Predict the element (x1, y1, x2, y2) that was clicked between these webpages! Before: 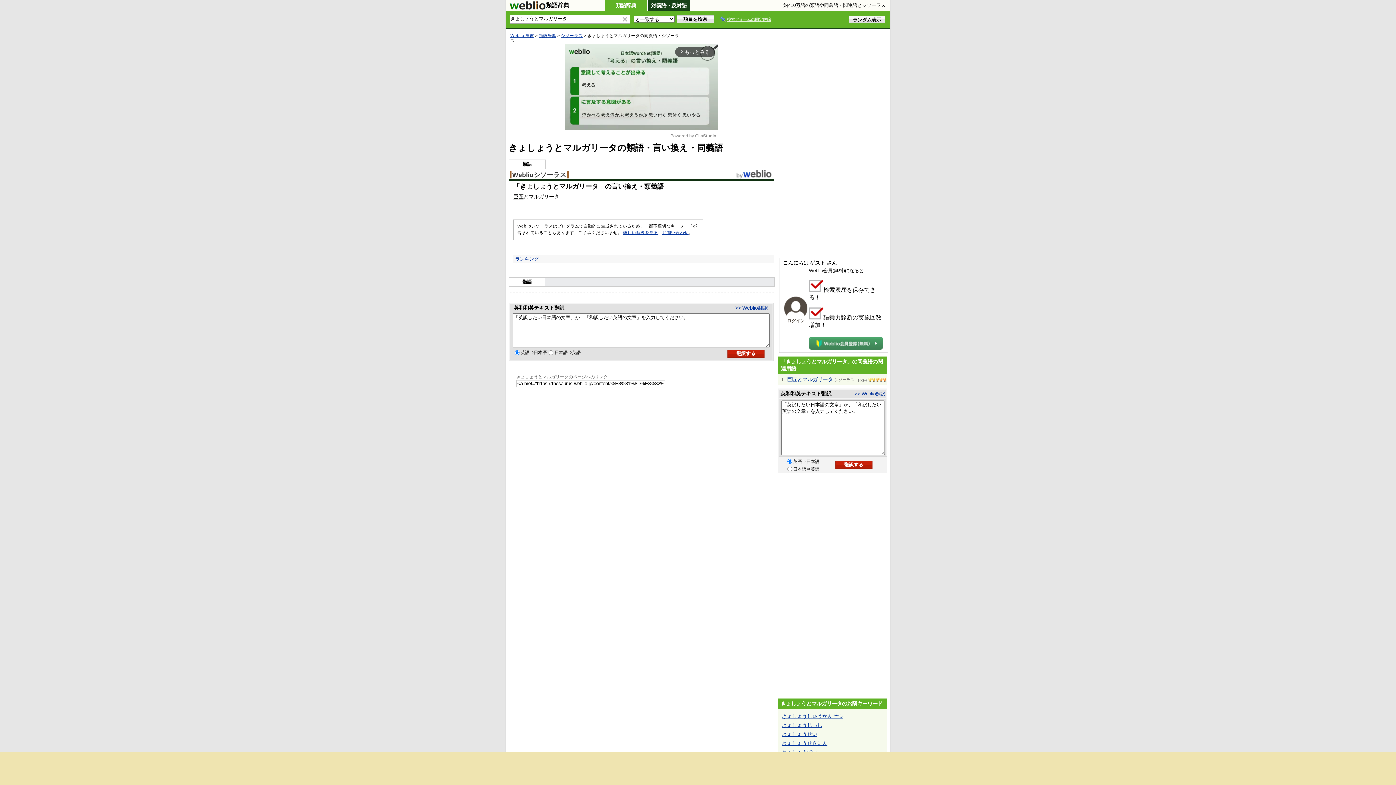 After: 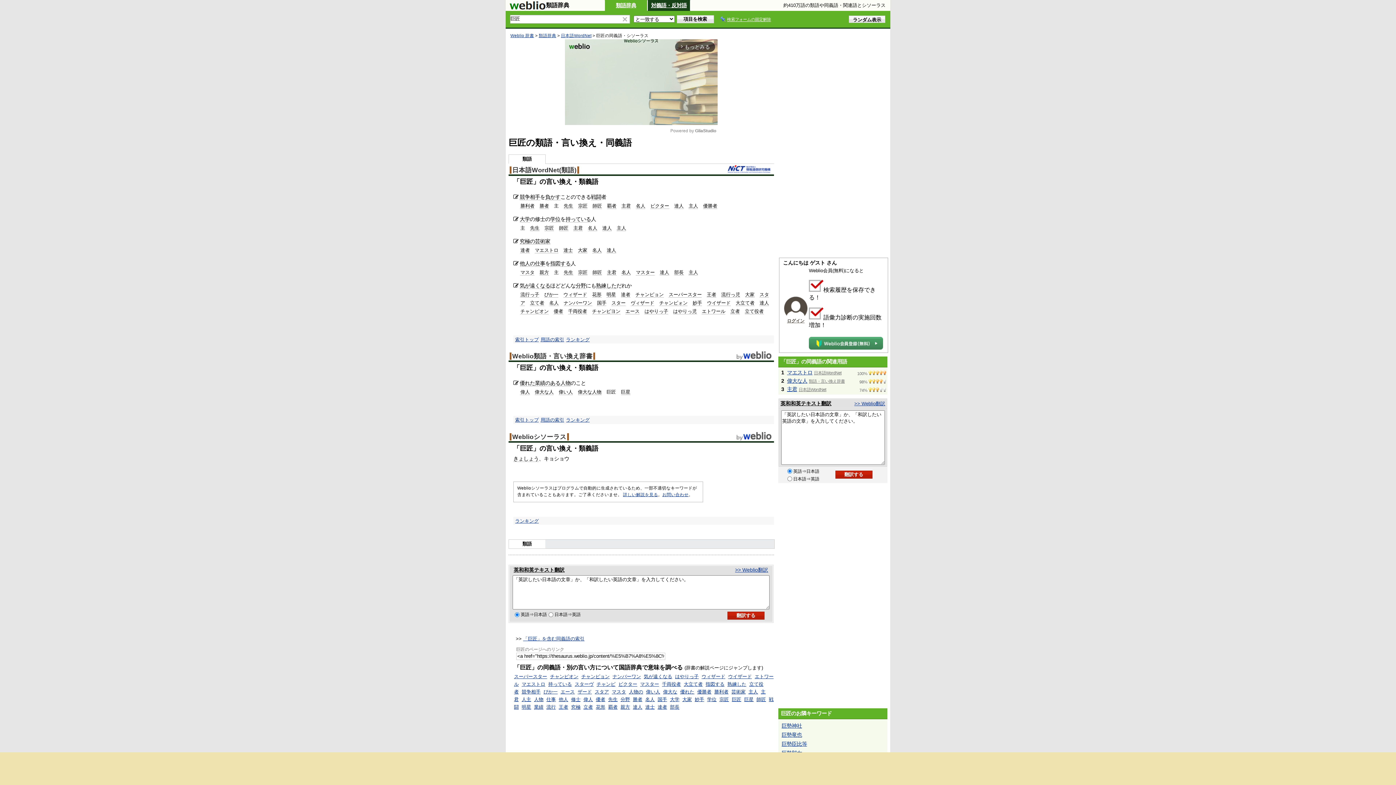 Action: label: 巨匠 bbox: (513, 193, 523, 200)